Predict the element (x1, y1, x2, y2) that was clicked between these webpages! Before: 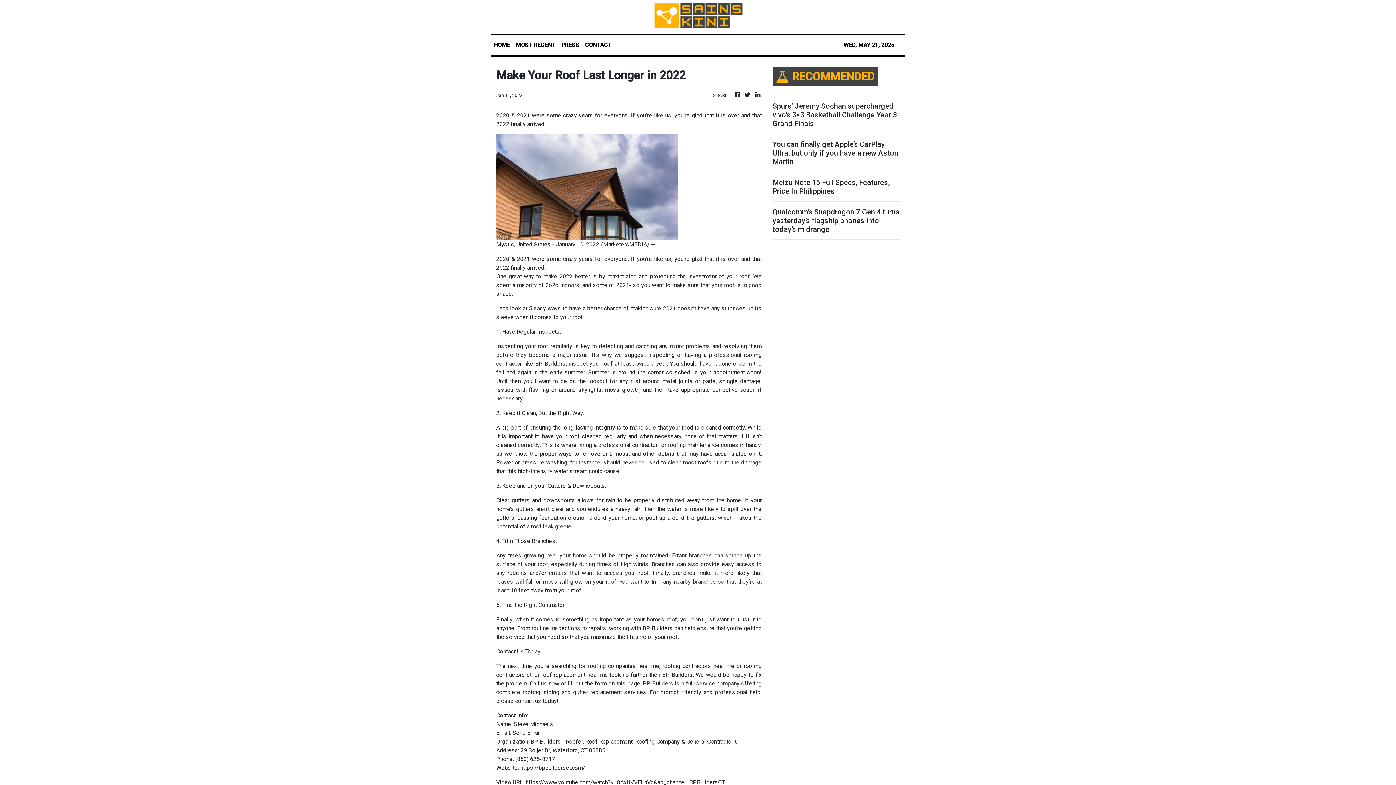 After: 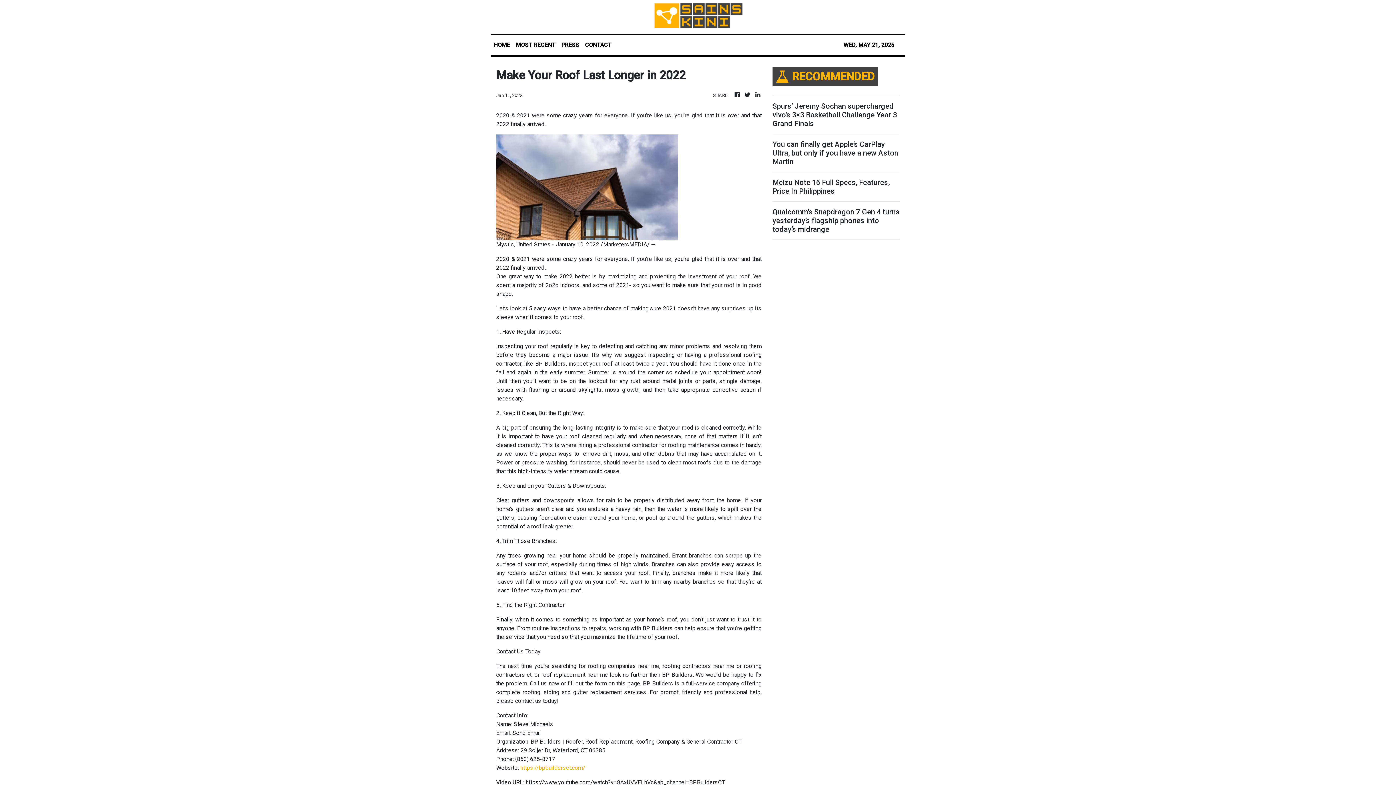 Action: bbox: (520, 764, 585, 771) label: https://bpbuildersct.com/